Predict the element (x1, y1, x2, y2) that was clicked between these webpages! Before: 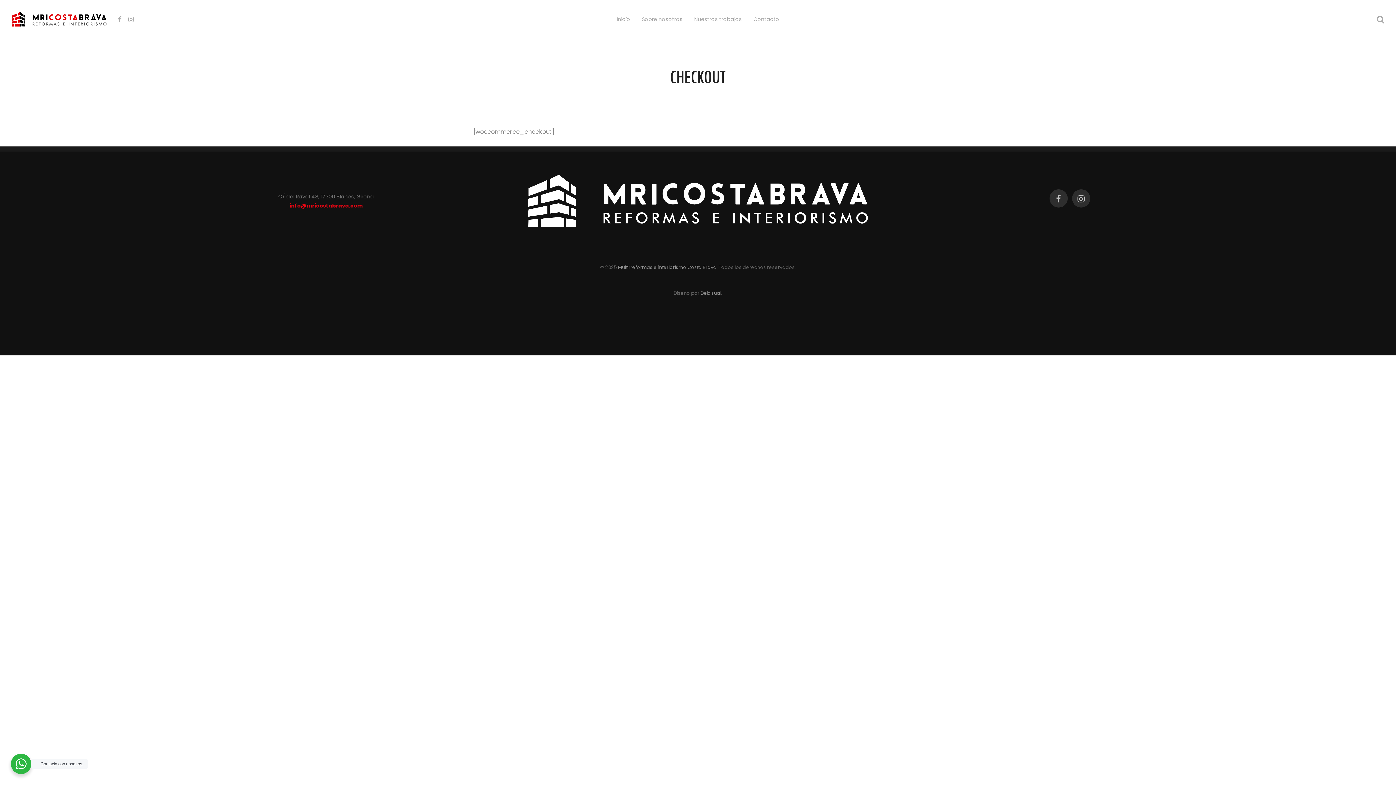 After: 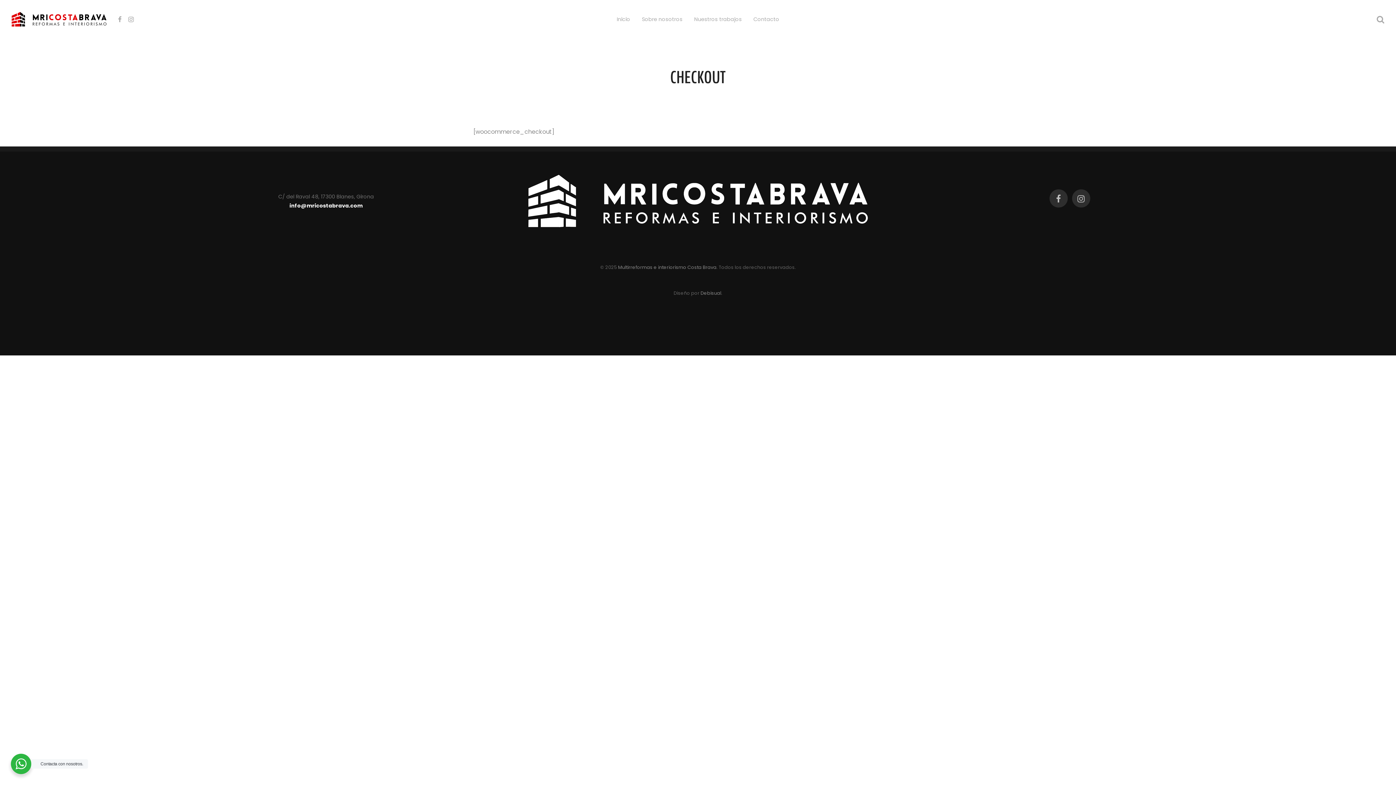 Action: bbox: (289, 202, 362, 209) label: info@mricostabrava.com